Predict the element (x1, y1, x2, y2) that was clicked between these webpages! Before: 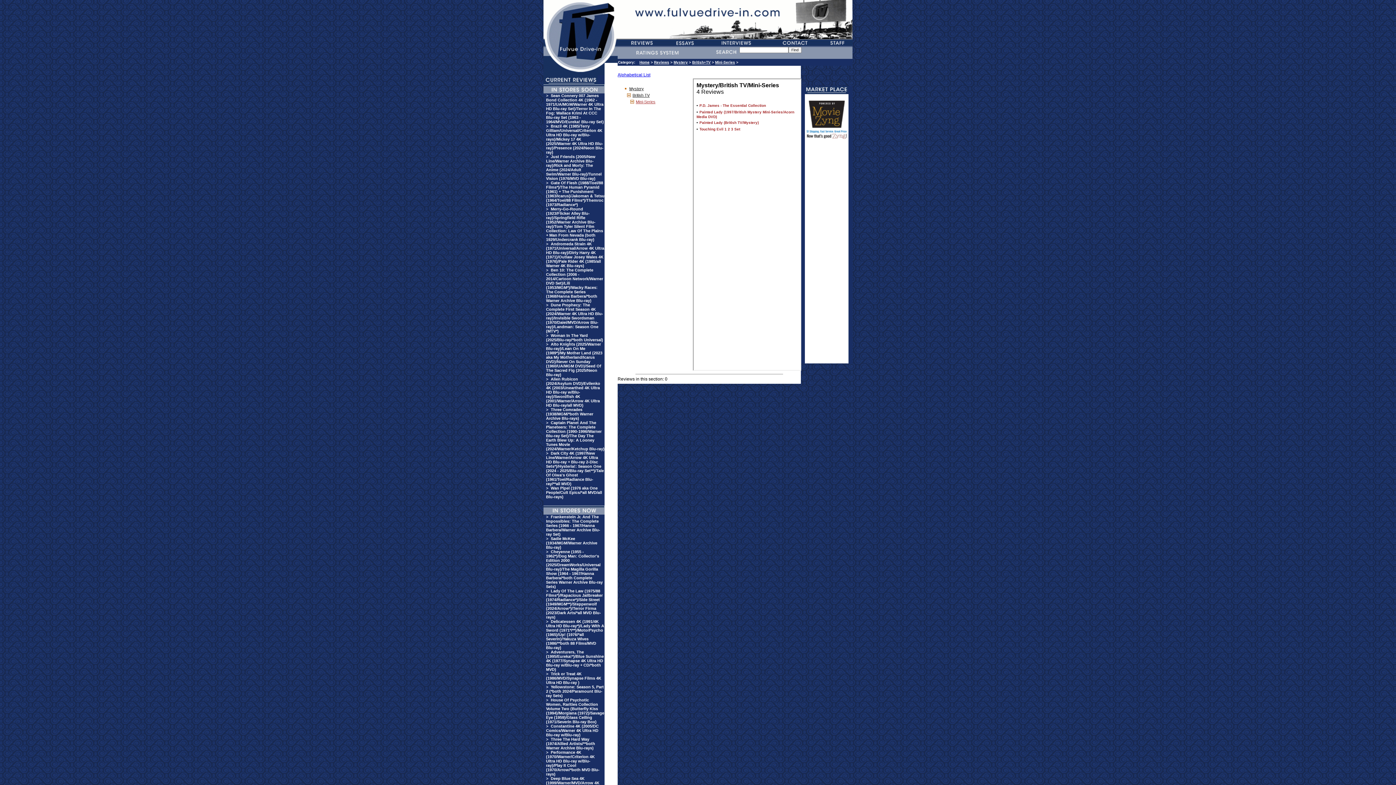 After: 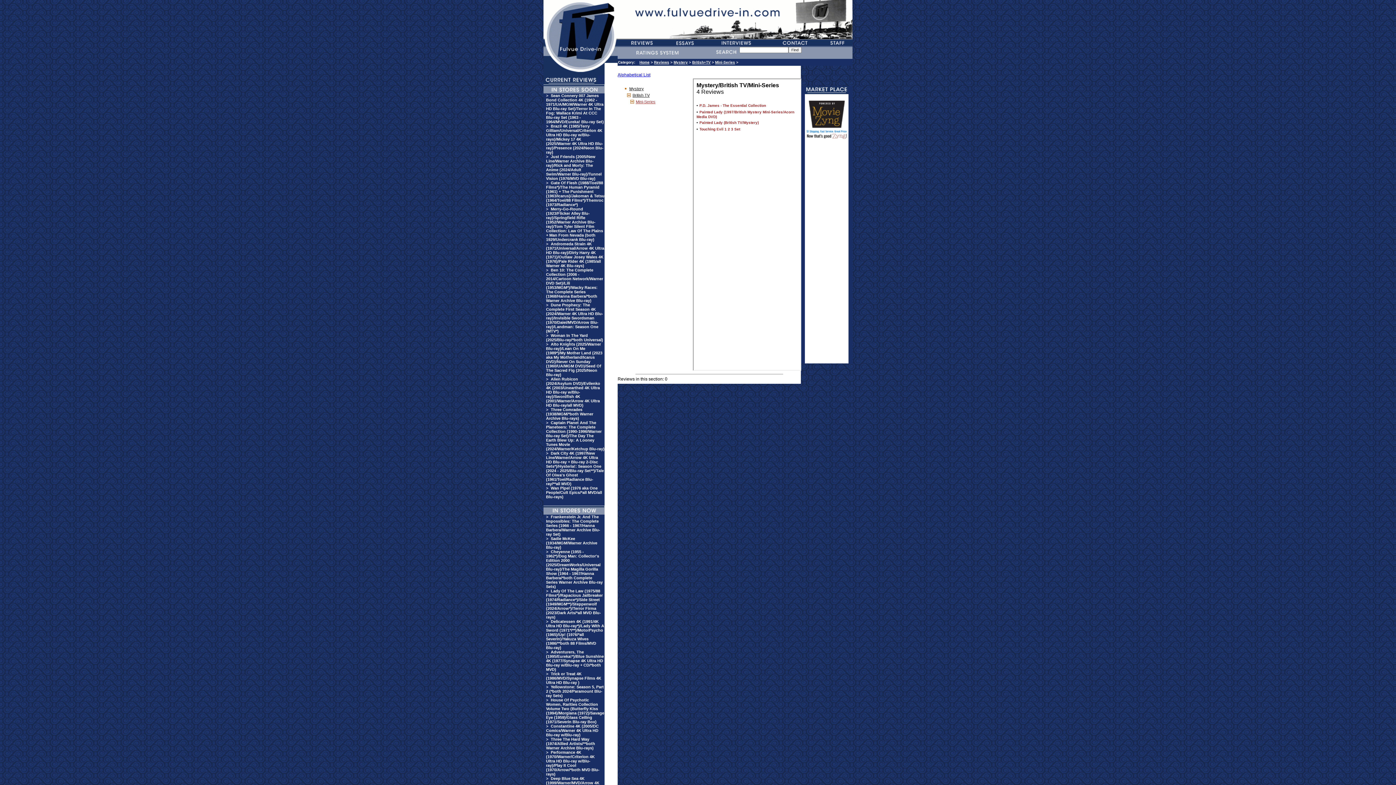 Action: label: Mini-Series bbox: (628, 99, 655, 104)